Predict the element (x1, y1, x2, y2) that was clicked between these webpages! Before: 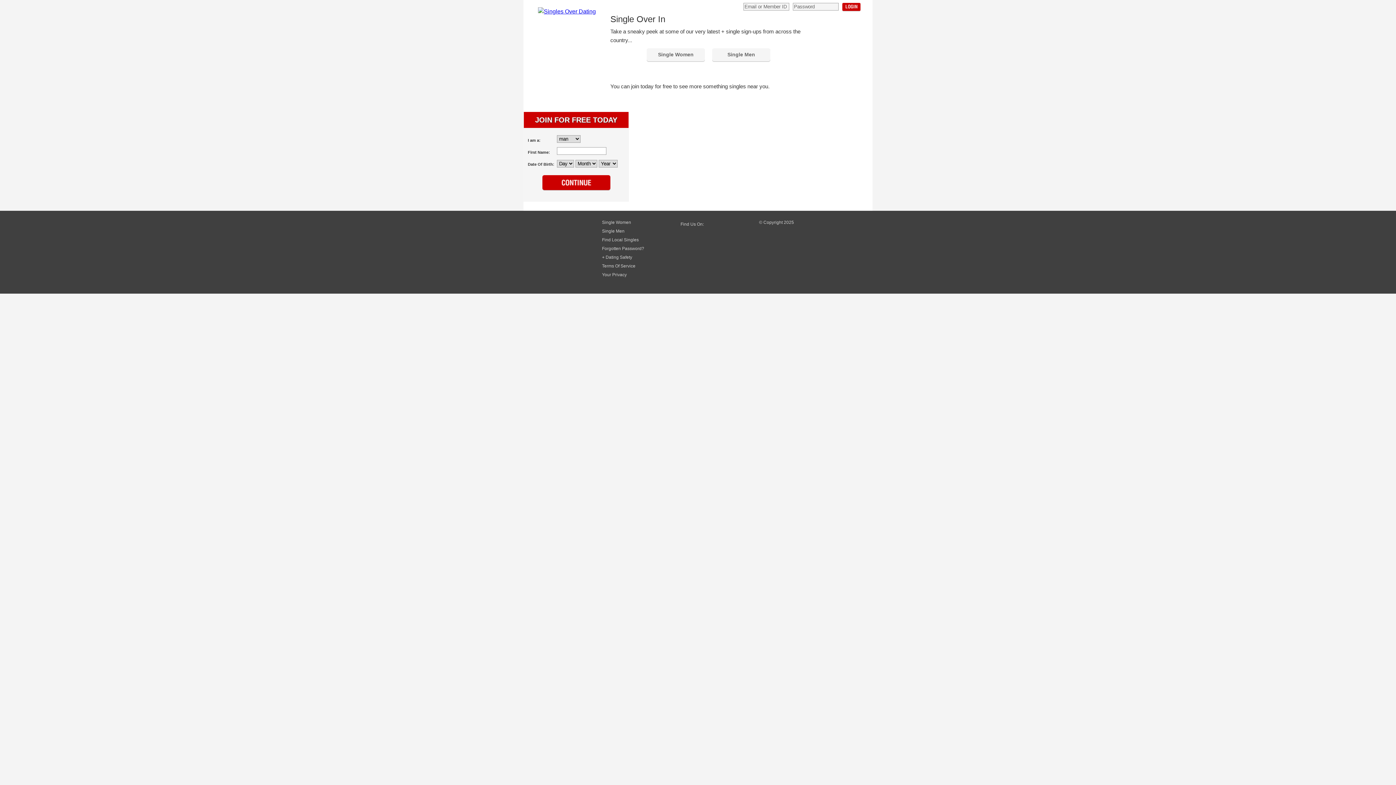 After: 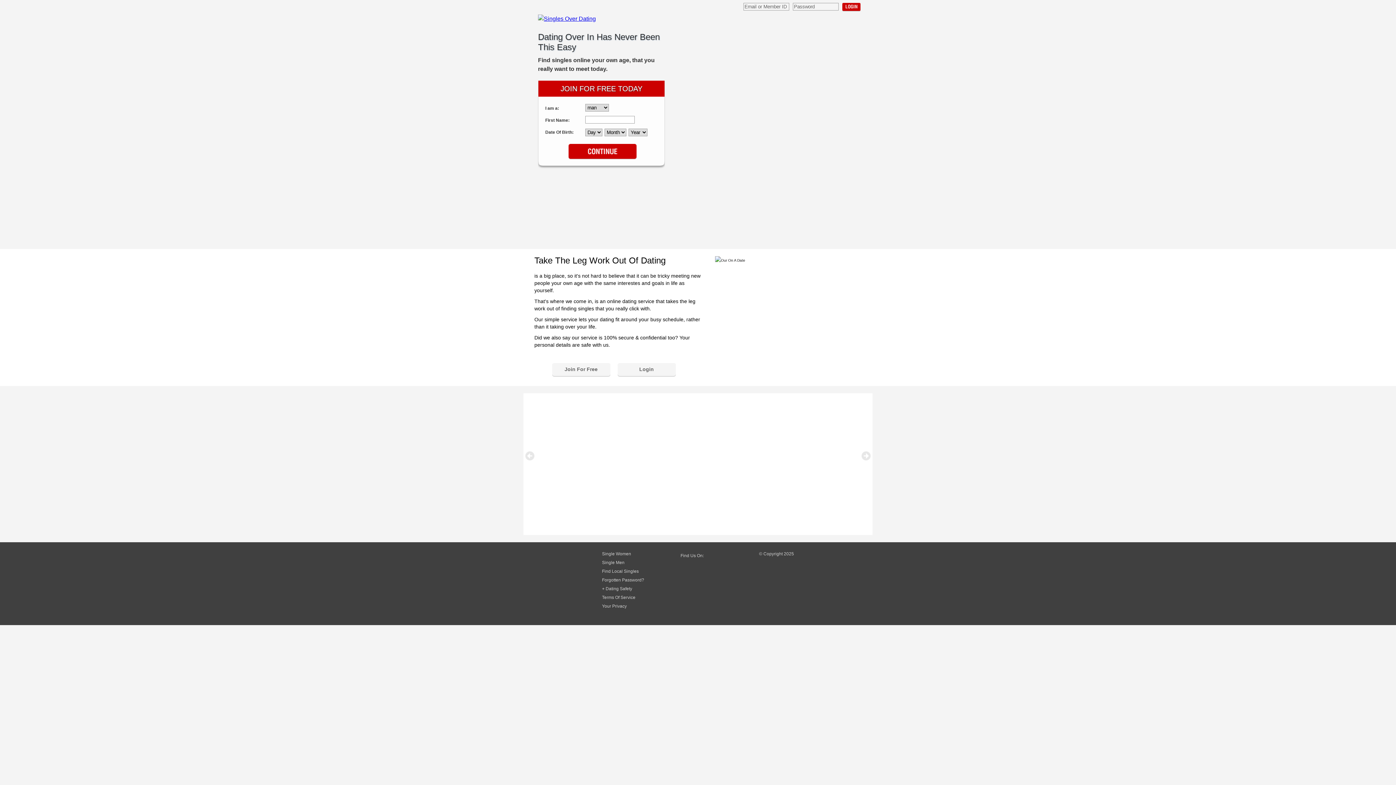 Action: bbox: (602, 272, 626, 277) label: Your Privacy